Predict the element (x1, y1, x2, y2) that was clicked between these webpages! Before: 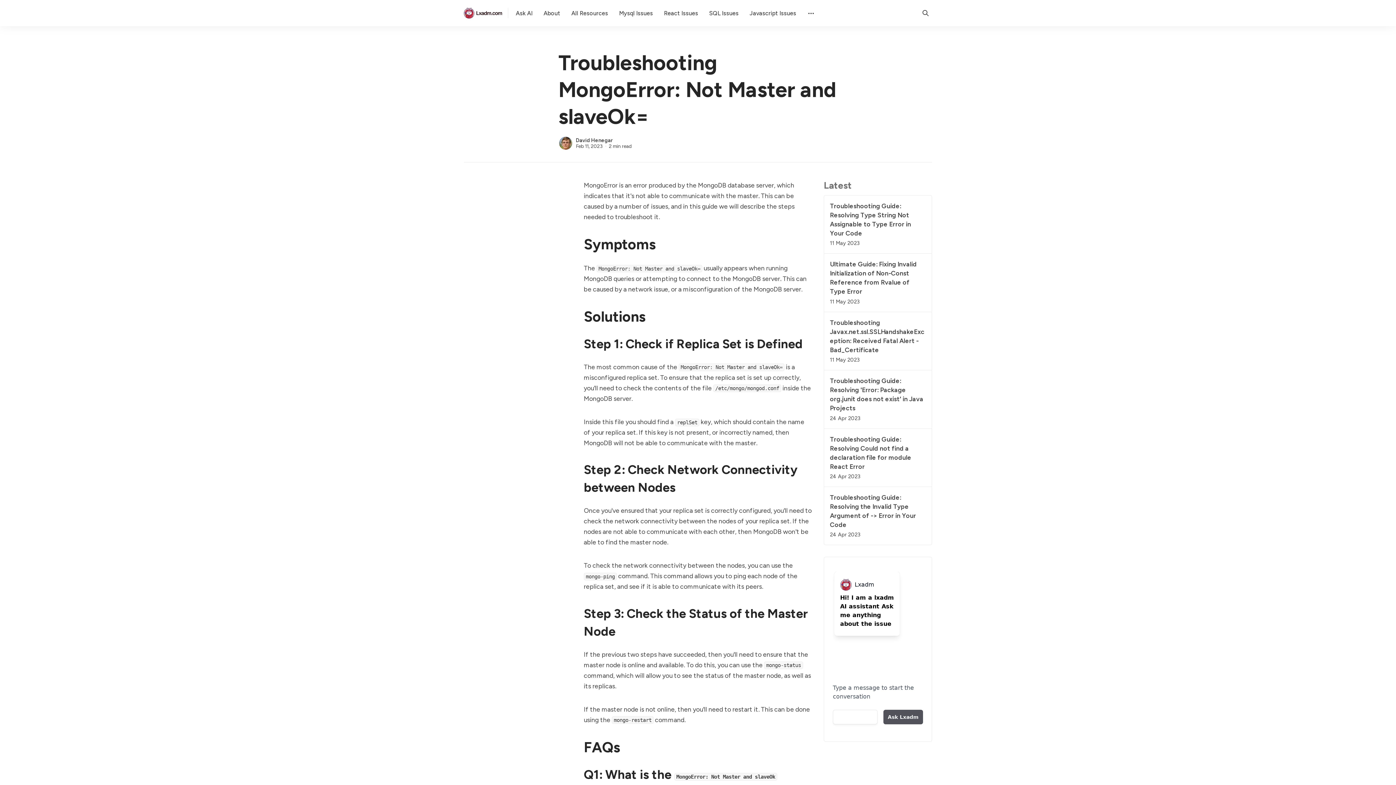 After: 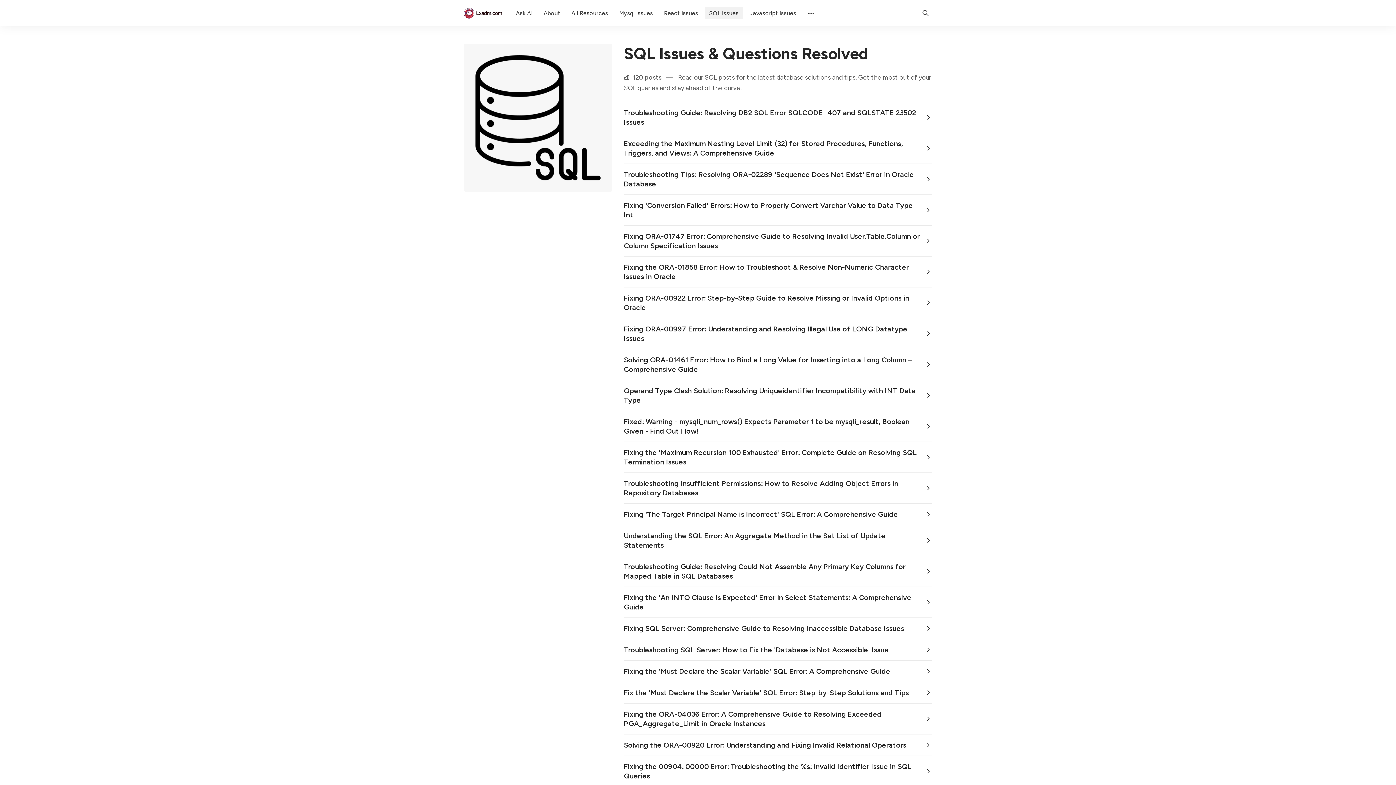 Action: label: SQL Issues bbox: (704, 7, 743, 19)